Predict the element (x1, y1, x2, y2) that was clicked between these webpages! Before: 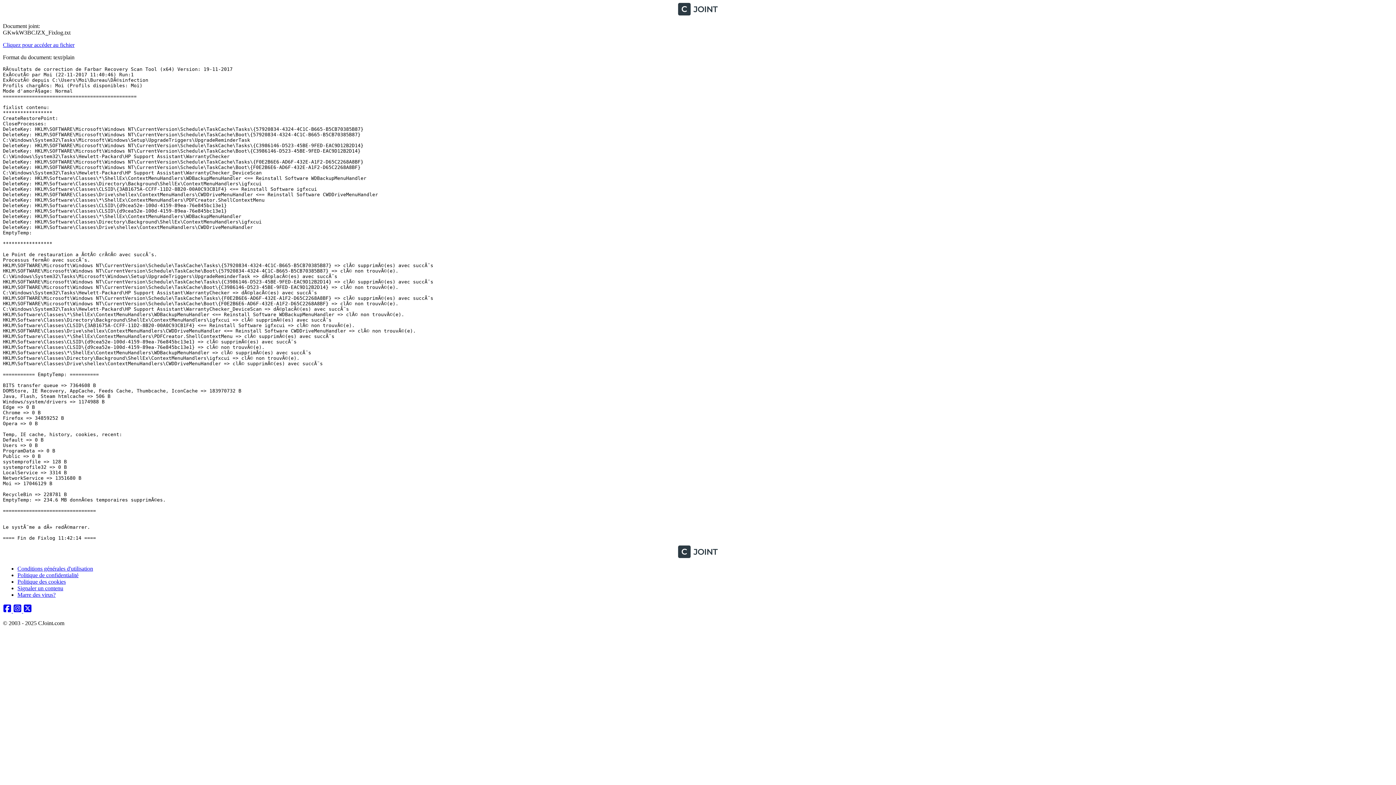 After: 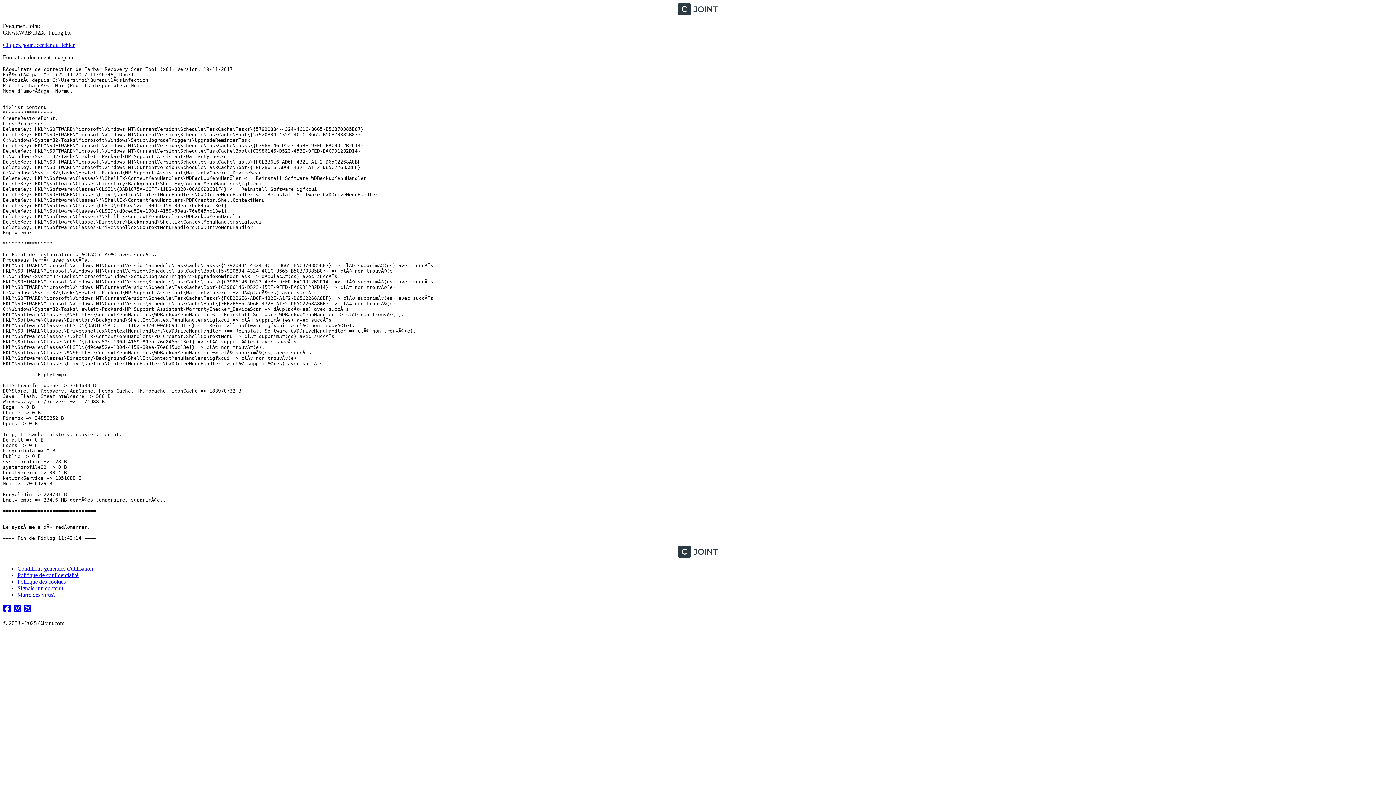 Action: label: Twitter bbox: (23, 608, 32, 614)